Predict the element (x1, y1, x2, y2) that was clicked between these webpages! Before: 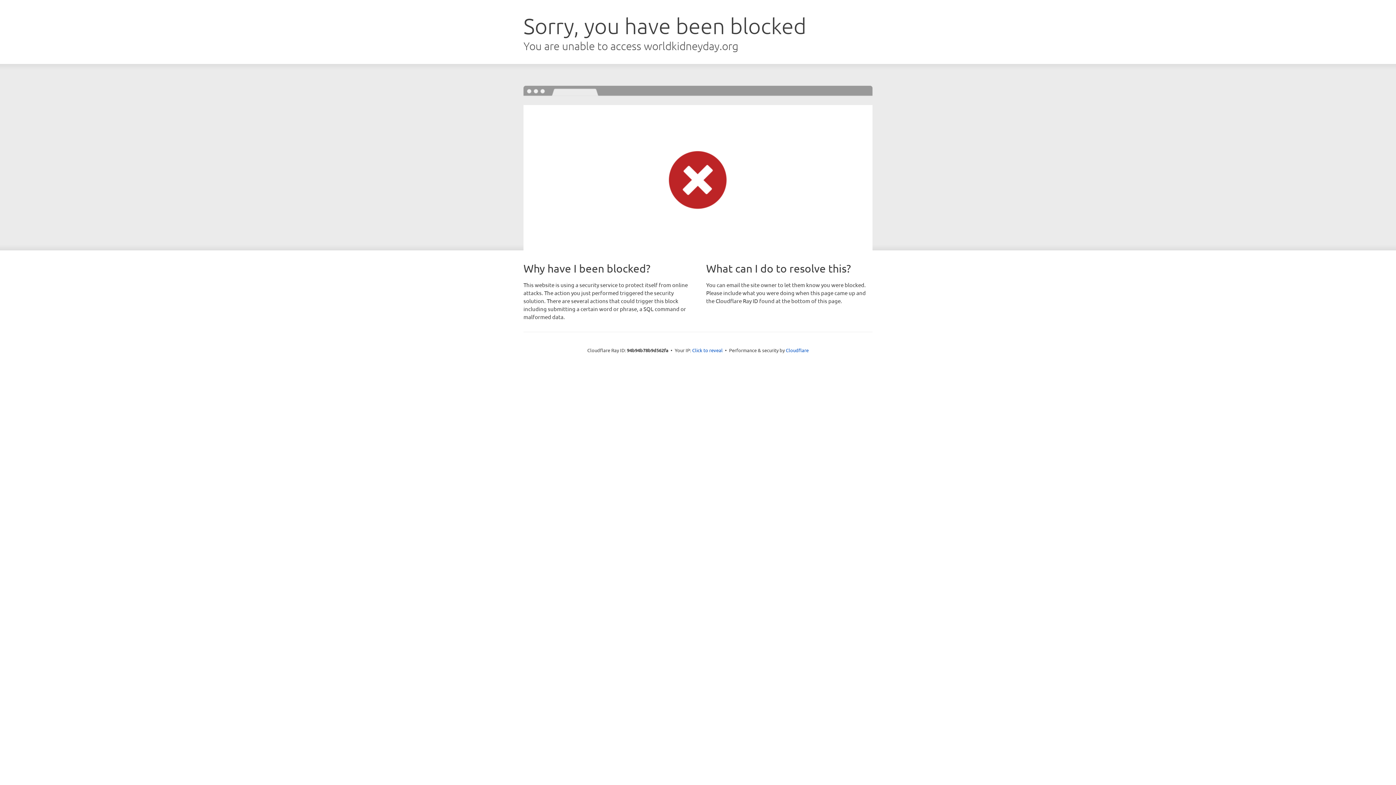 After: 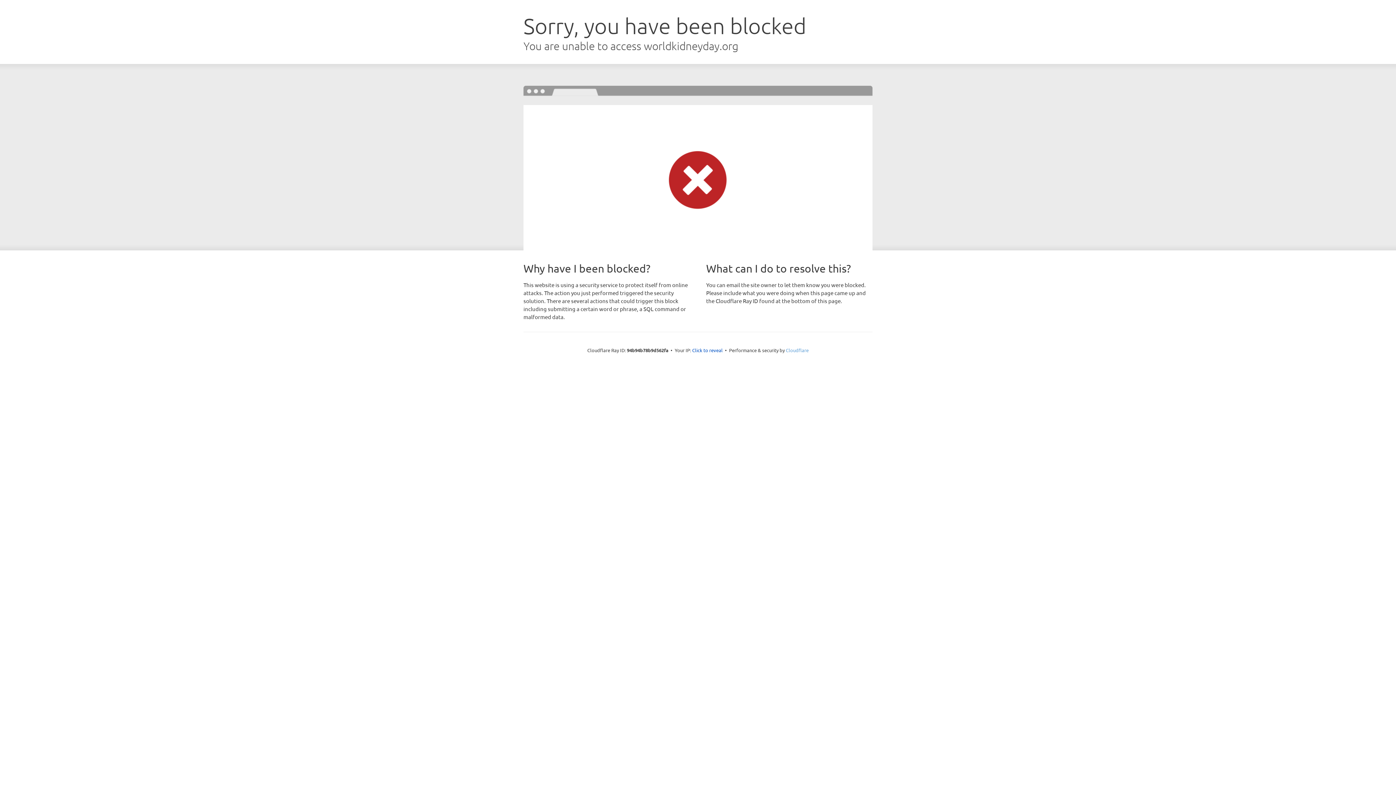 Action: bbox: (786, 347, 808, 353) label: Cloudflare